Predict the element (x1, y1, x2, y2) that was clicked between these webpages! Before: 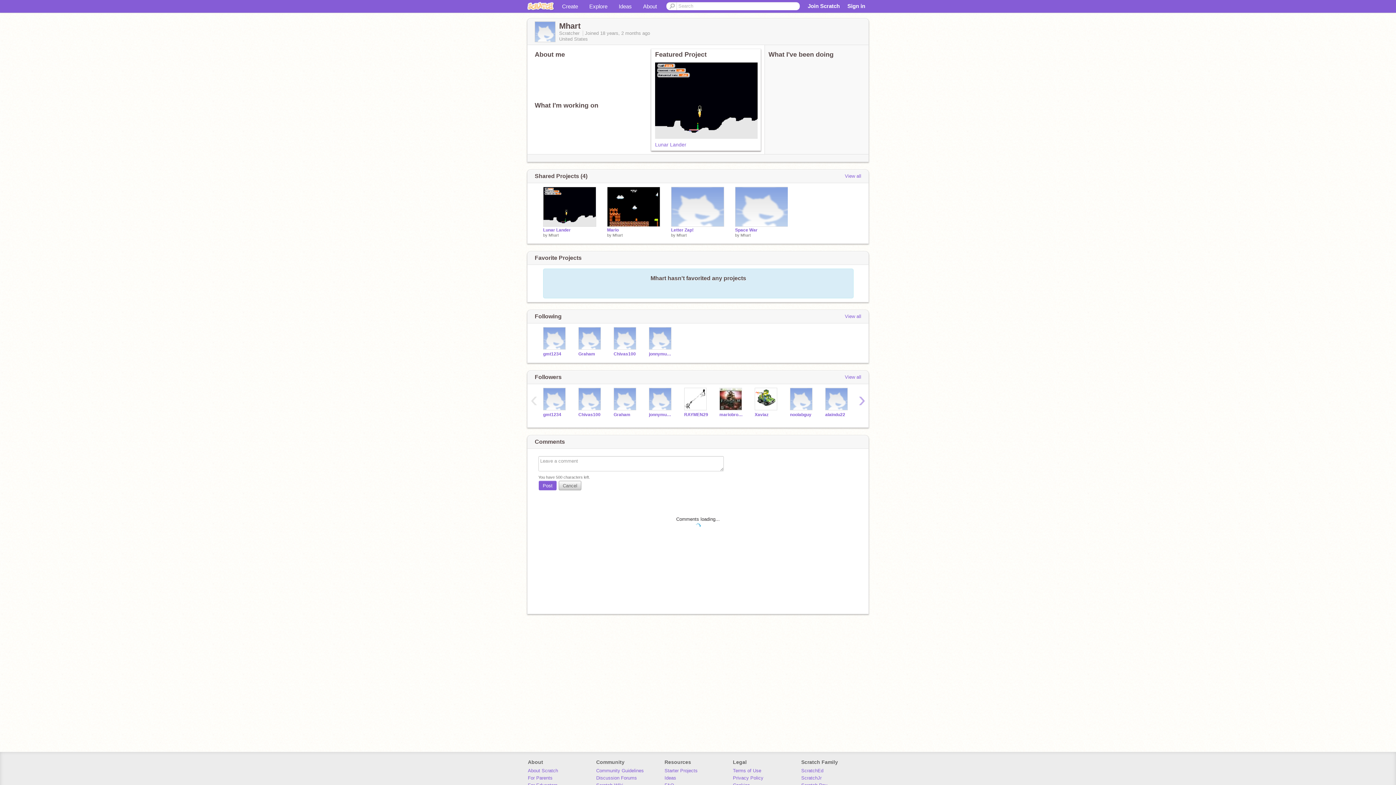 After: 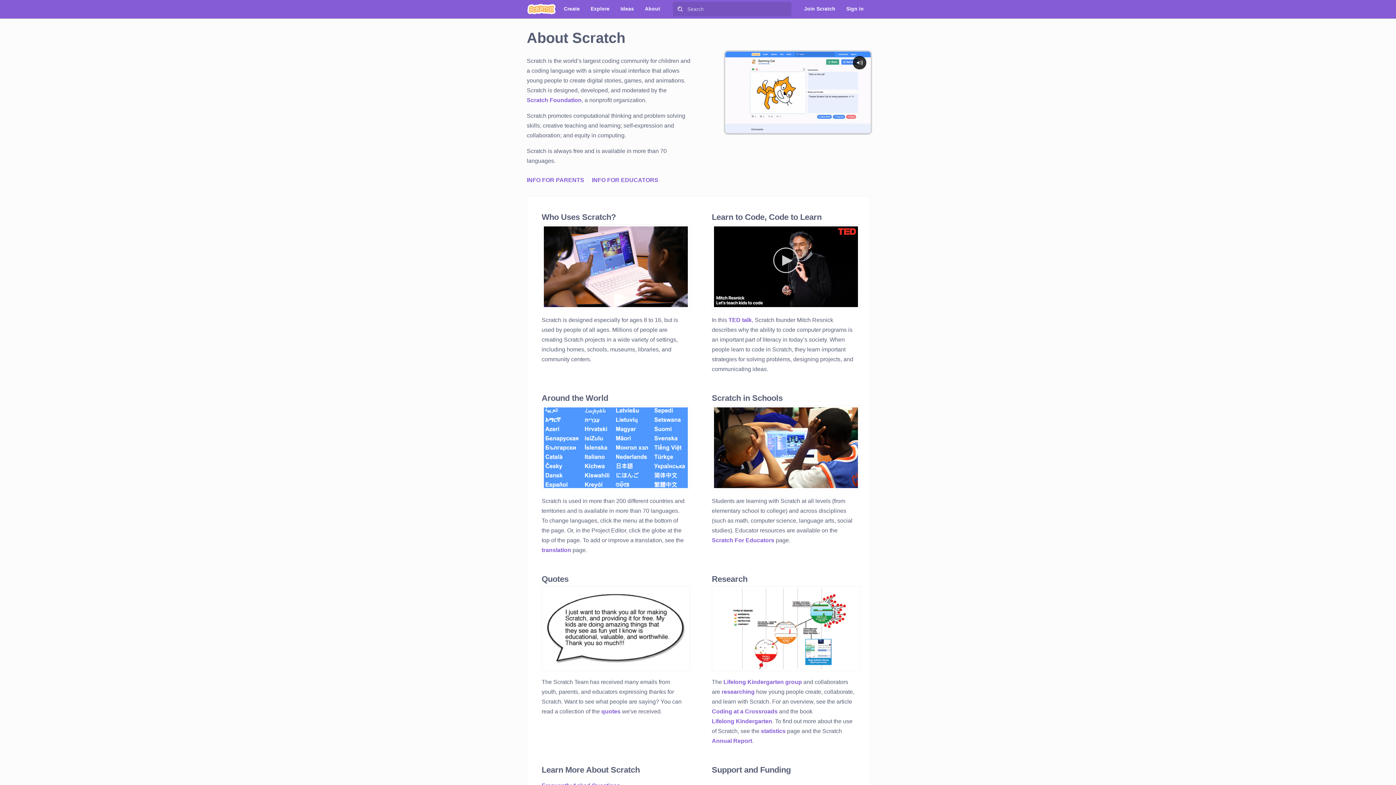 Action: label: About Scratch bbox: (528, 768, 558, 773)